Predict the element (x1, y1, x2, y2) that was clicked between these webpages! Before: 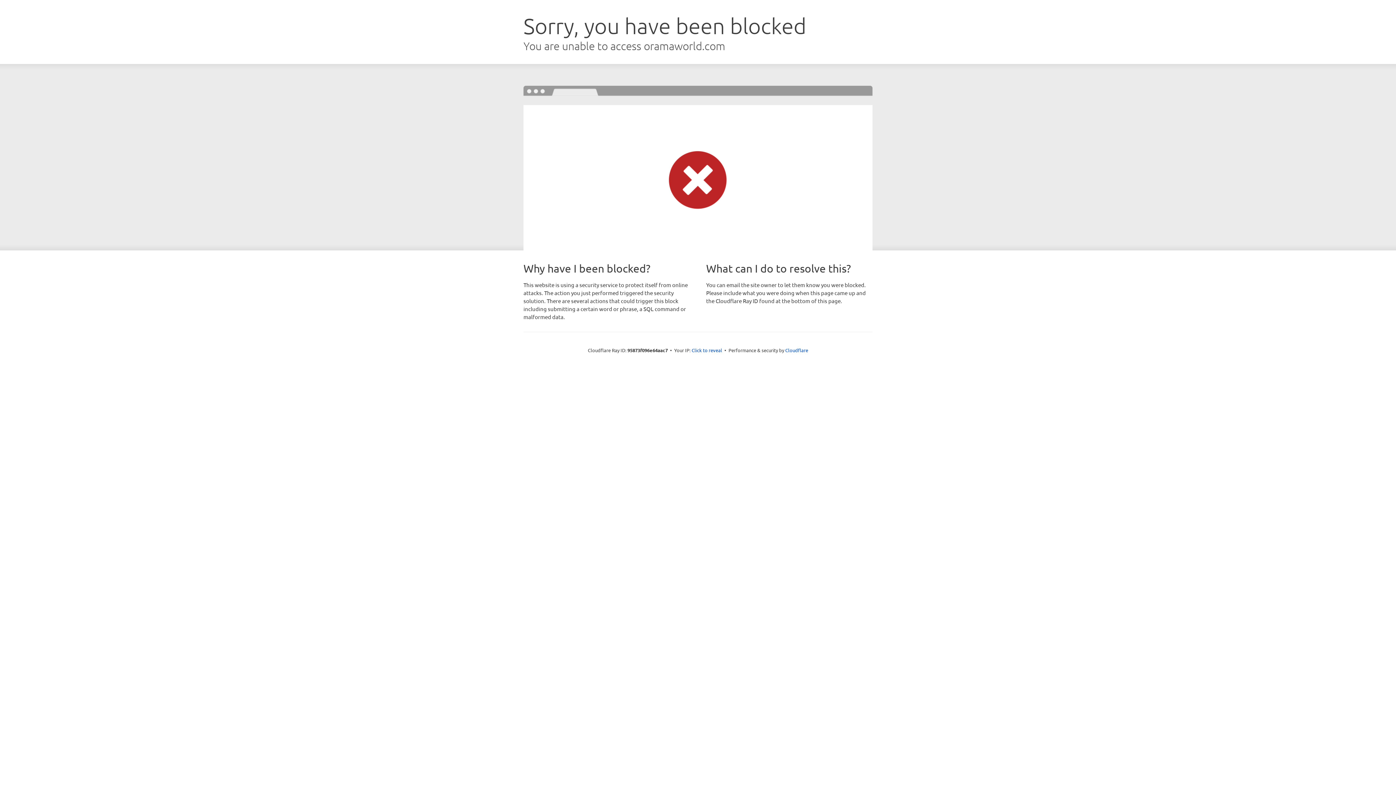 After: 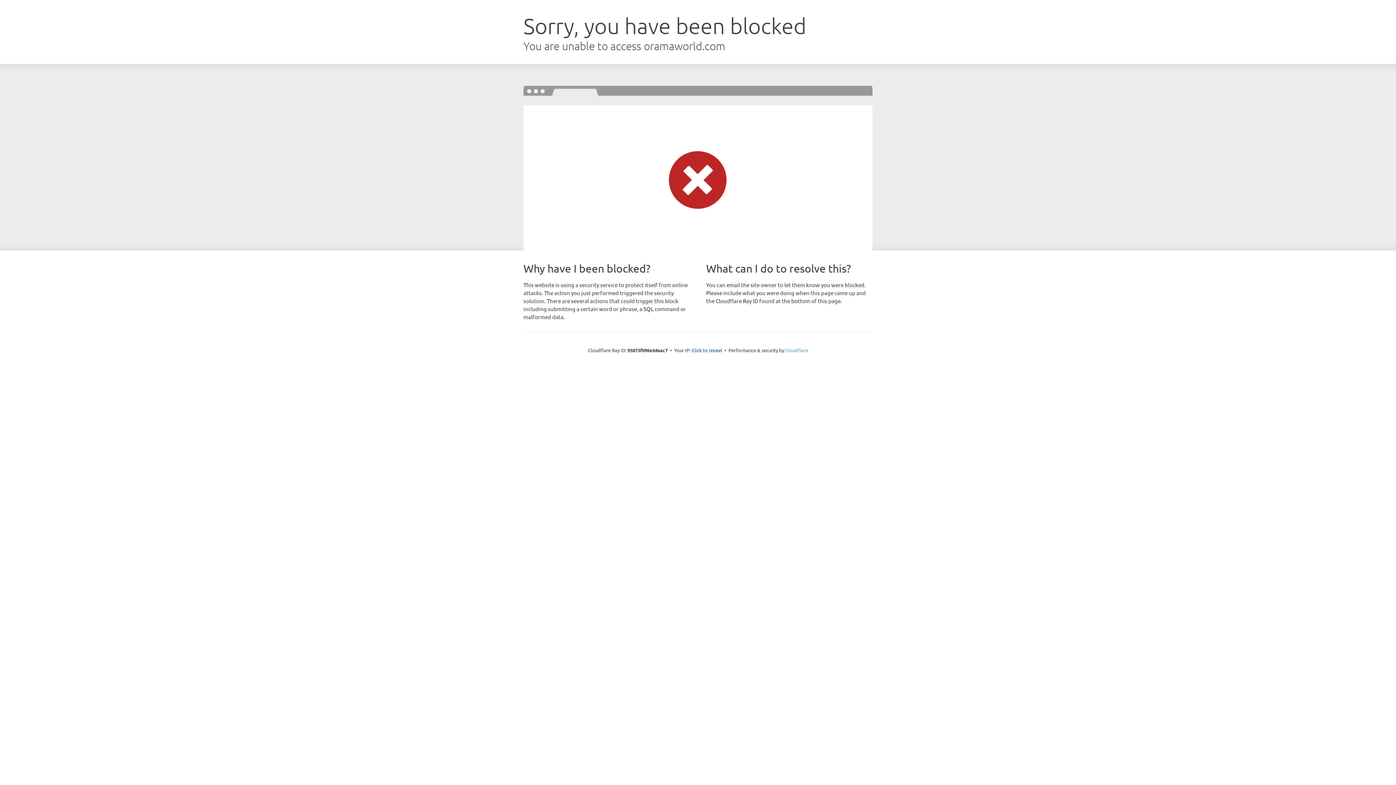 Action: label: Cloudflare bbox: (785, 347, 808, 353)